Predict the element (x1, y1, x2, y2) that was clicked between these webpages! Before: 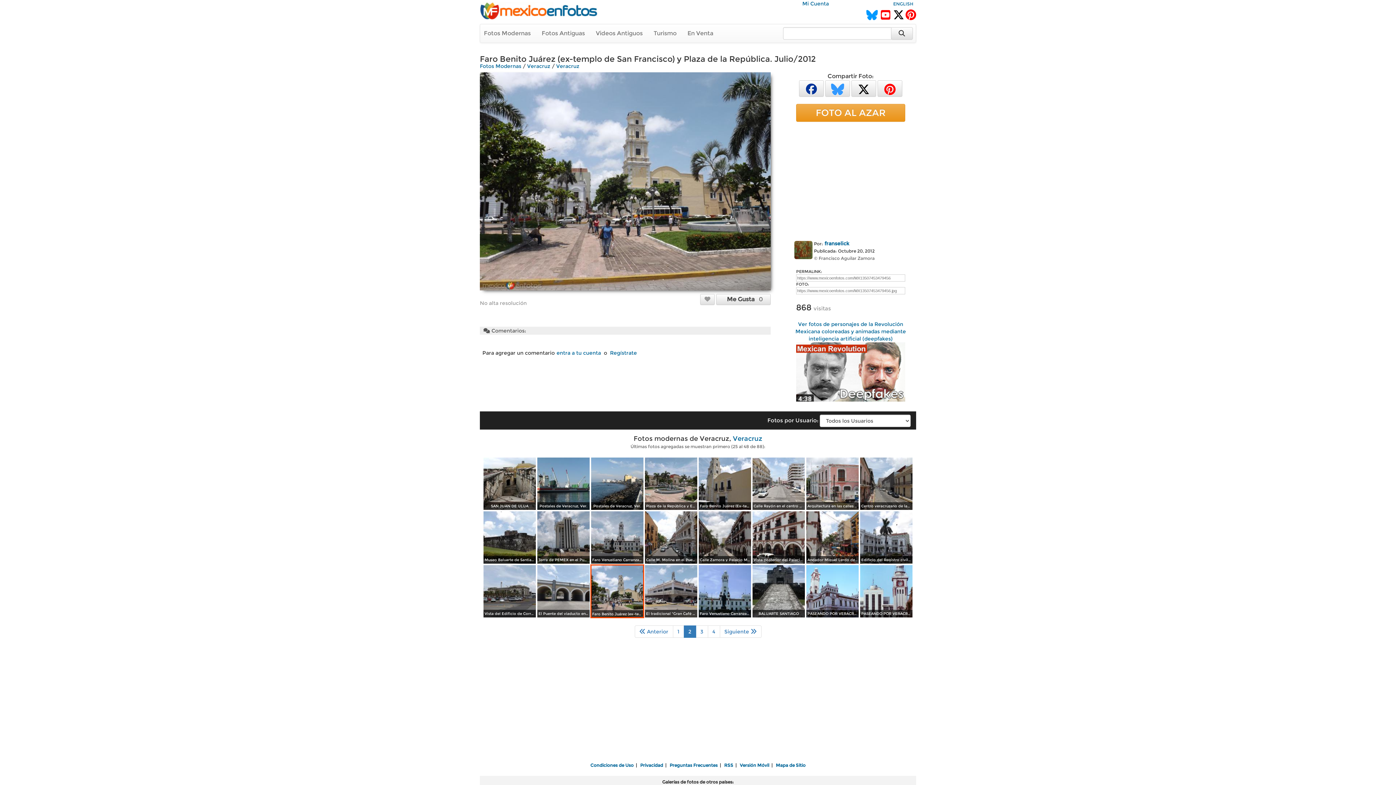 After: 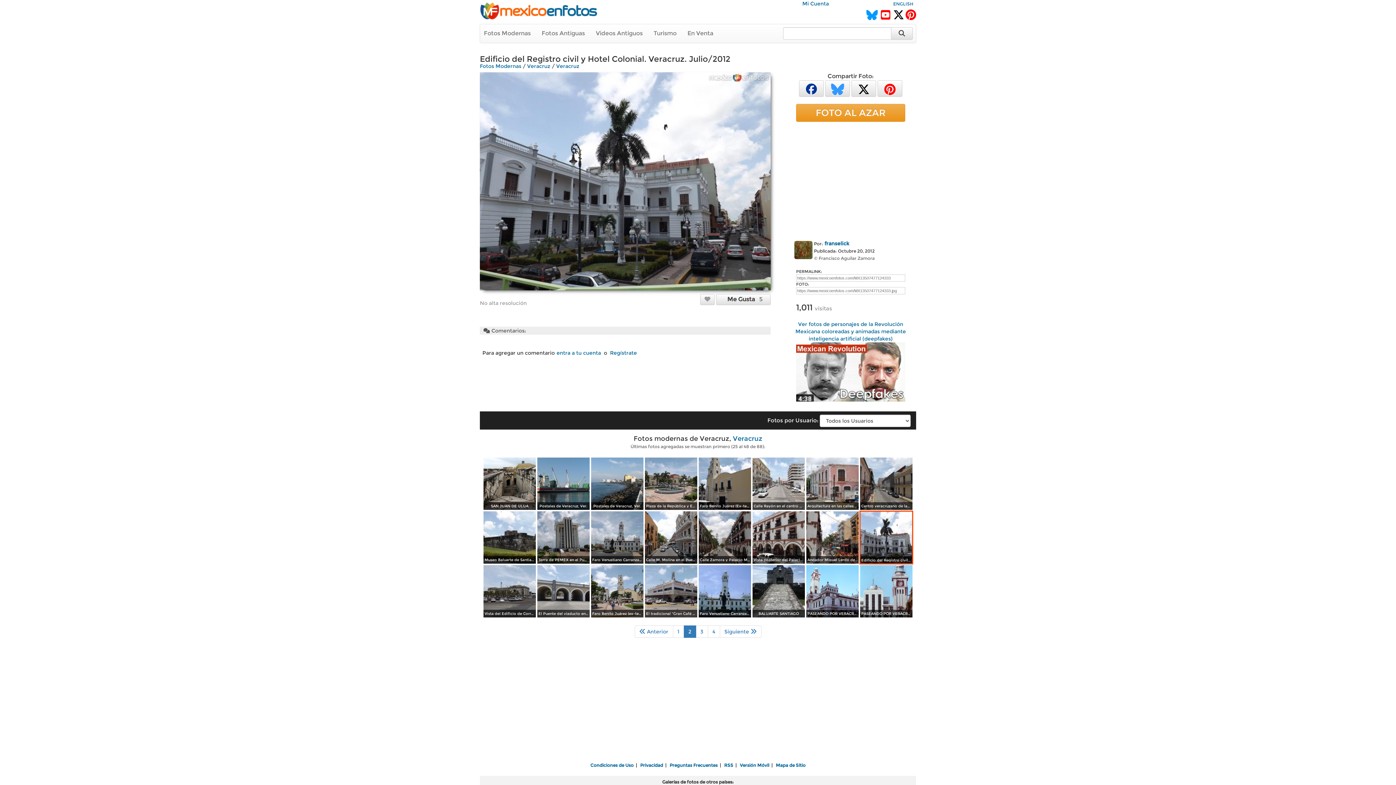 Action: bbox: (860, 534, 914, 541)